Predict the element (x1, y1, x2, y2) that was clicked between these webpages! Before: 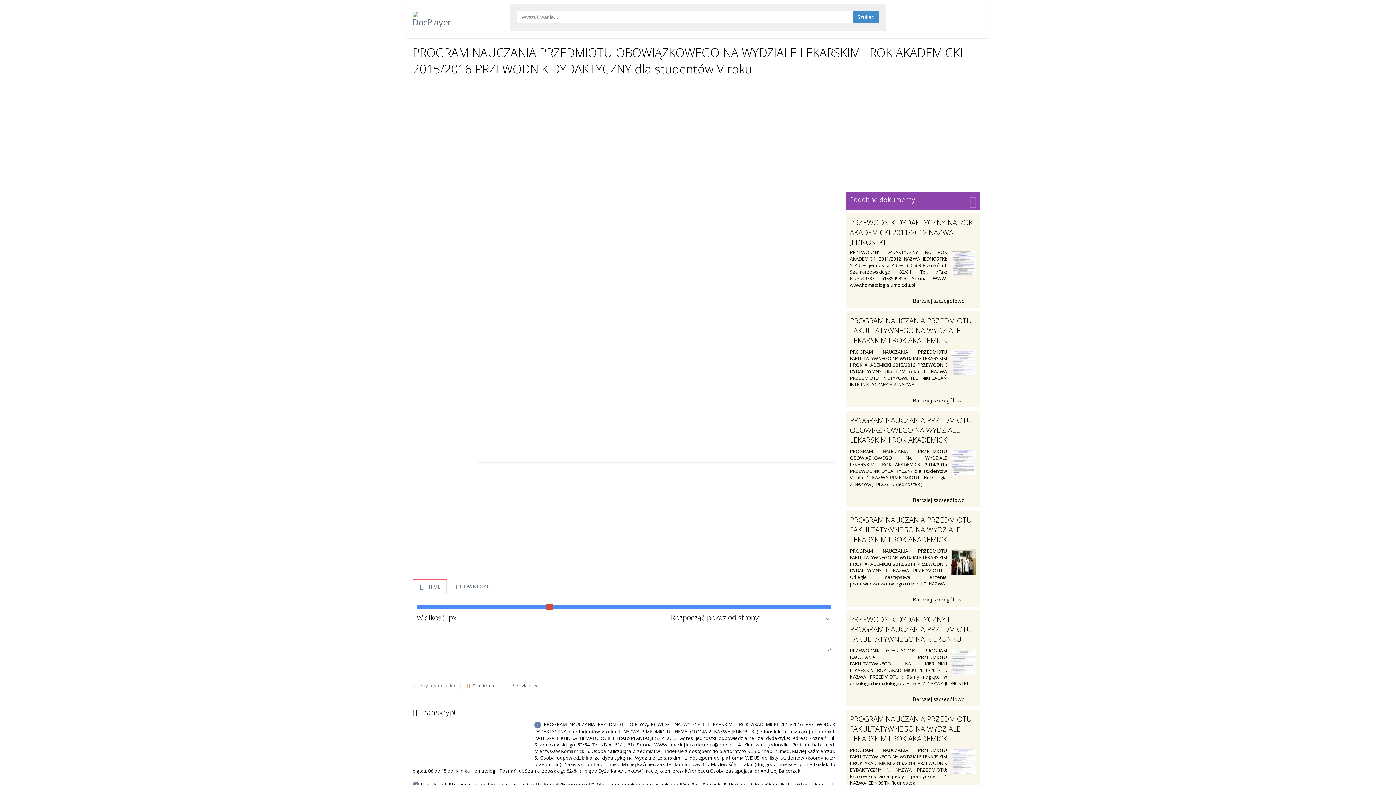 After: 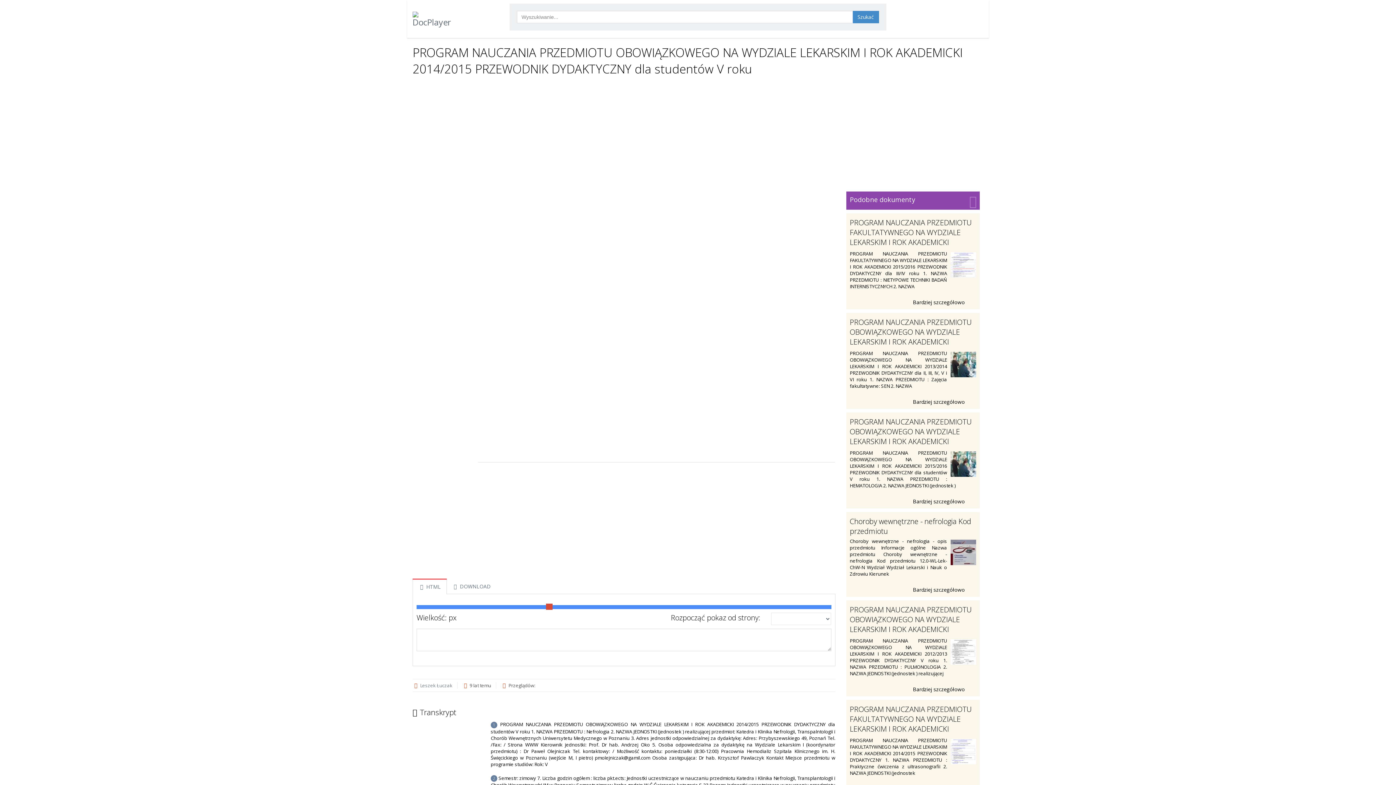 Action: label: Bardziej szczegółowo  bbox: (850, 494, 976, 503)